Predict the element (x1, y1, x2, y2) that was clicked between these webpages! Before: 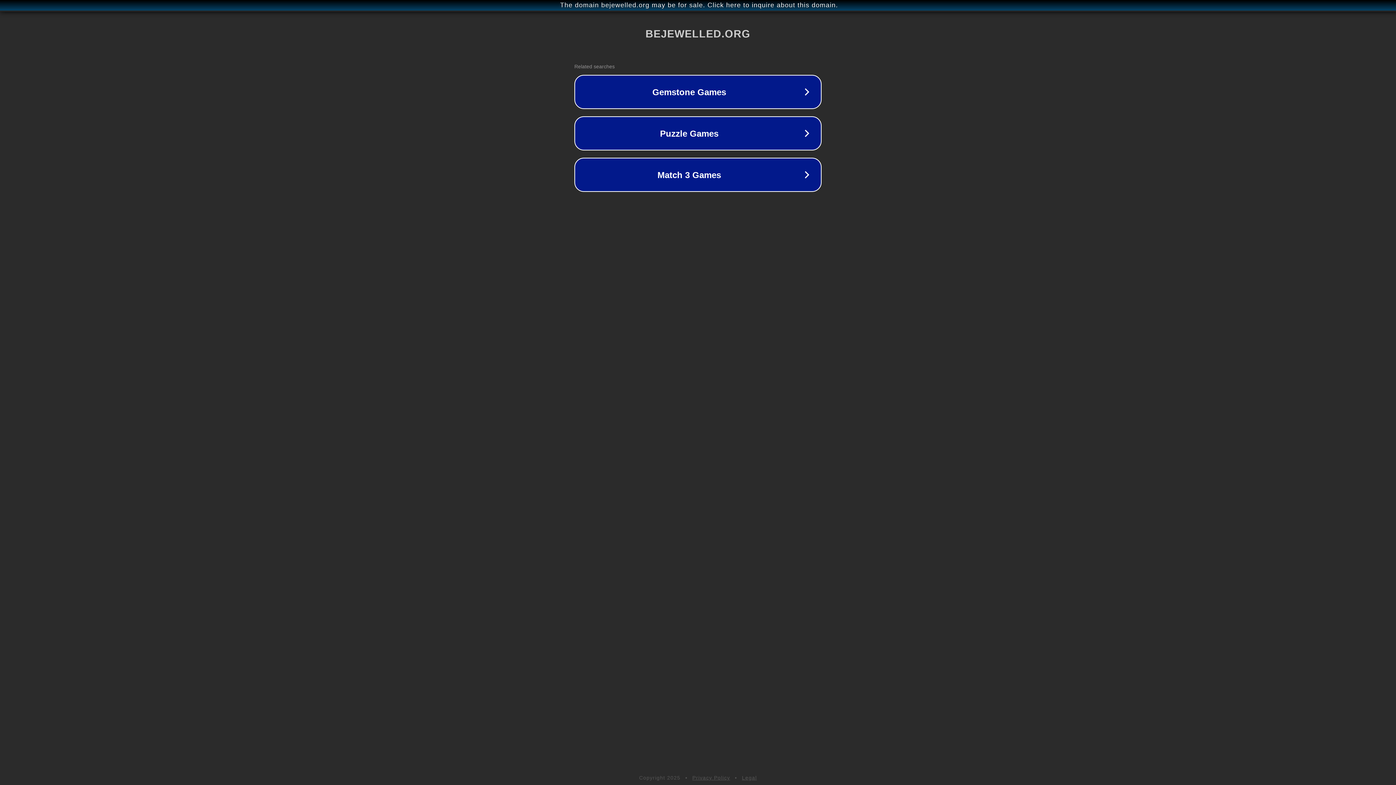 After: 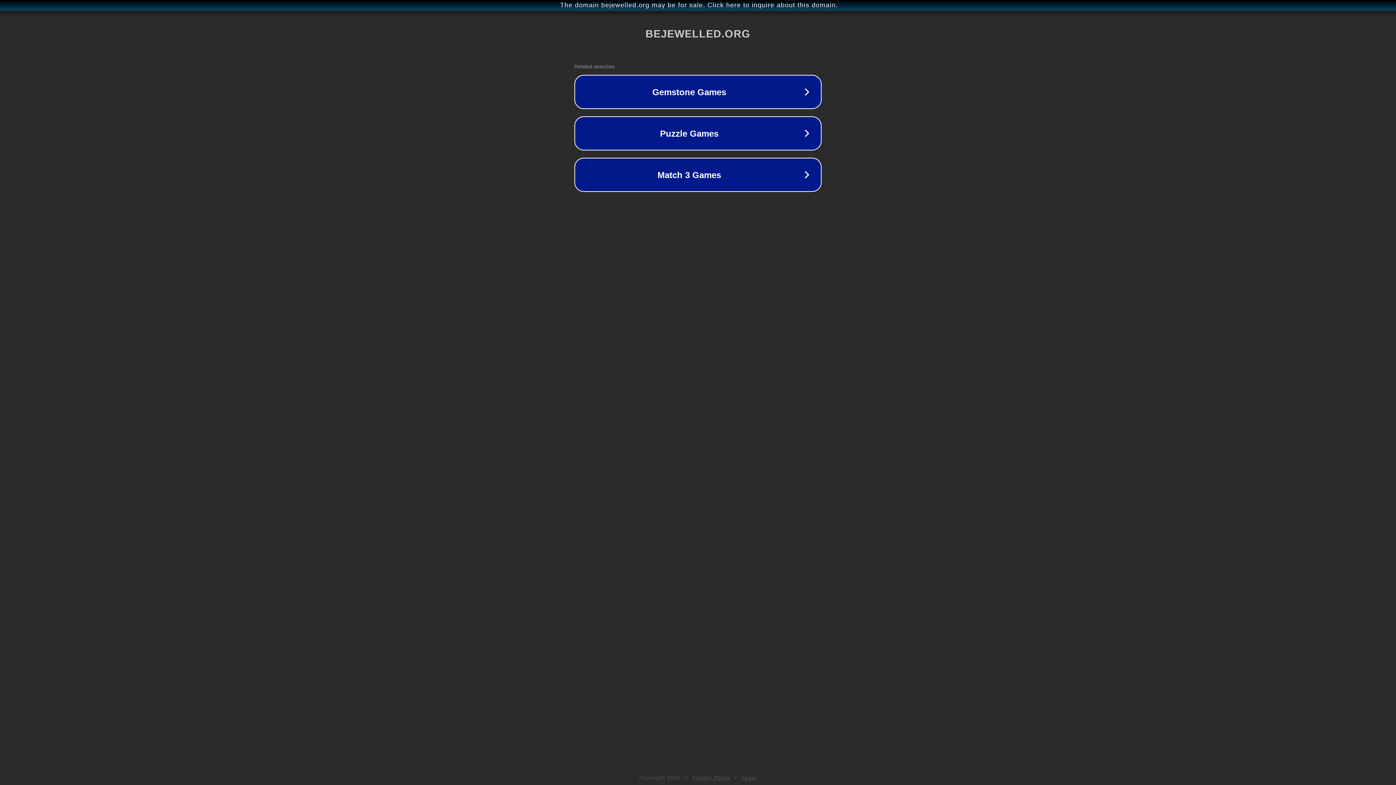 Action: label: Legal bbox: (742, 775, 757, 781)